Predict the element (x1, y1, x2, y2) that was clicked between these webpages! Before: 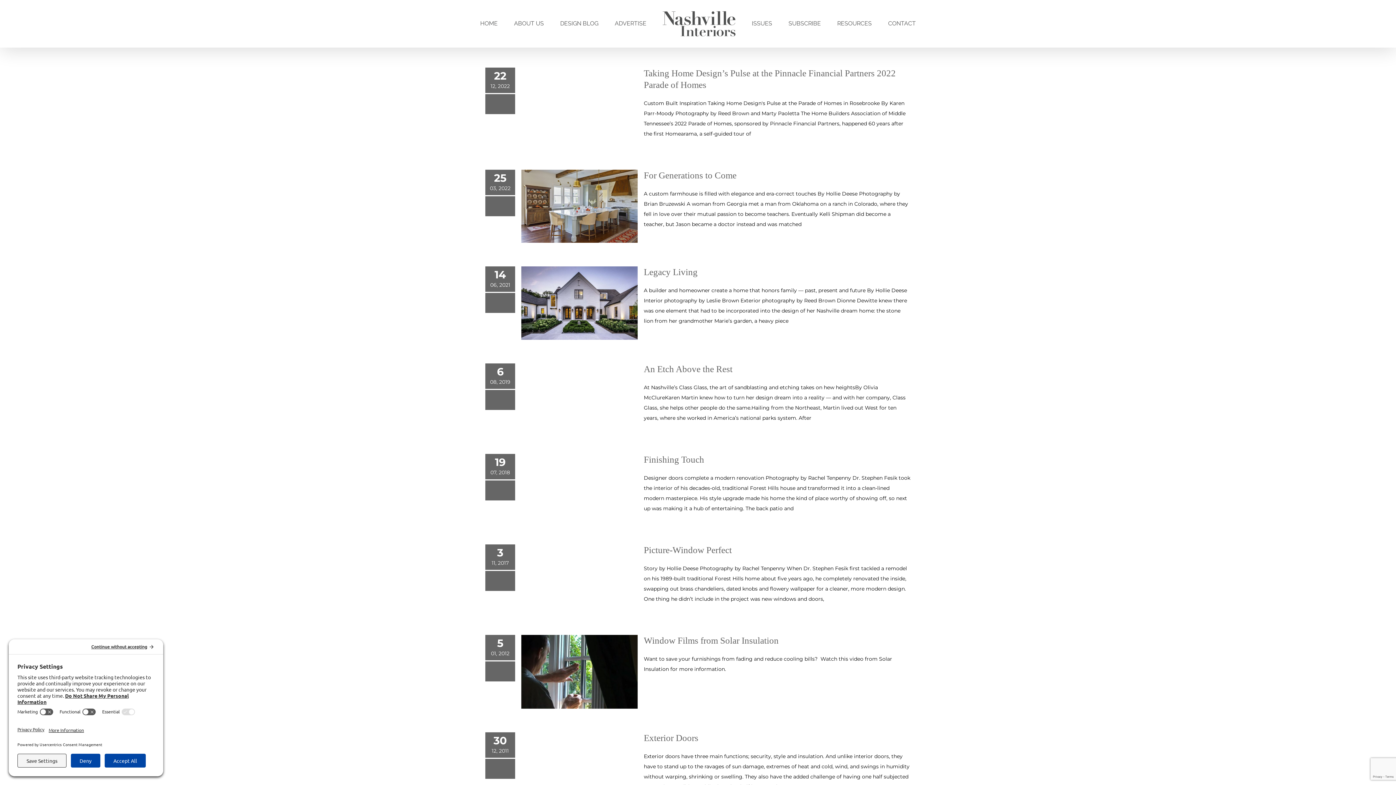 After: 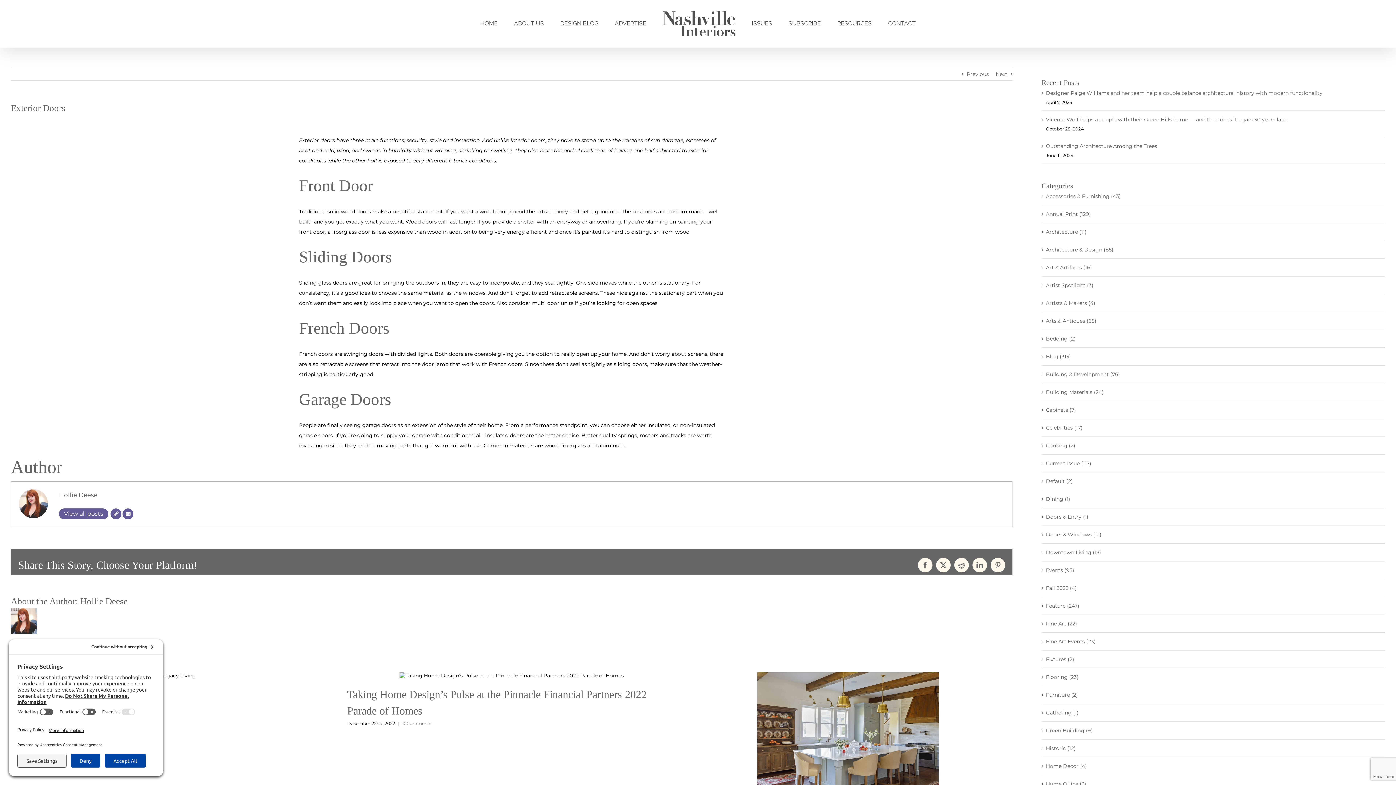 Action: bbox: (644, 733, 698, 743) label: Exterior Doors